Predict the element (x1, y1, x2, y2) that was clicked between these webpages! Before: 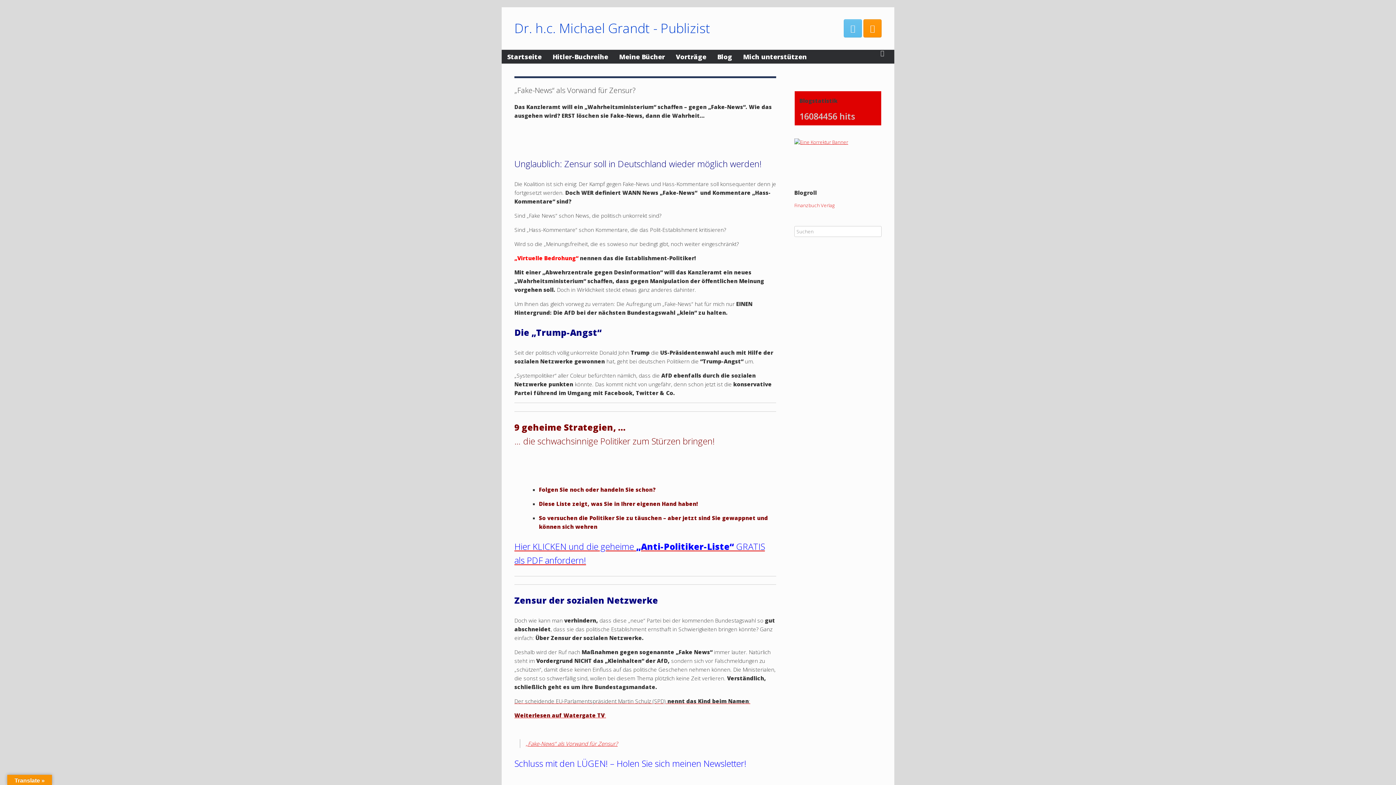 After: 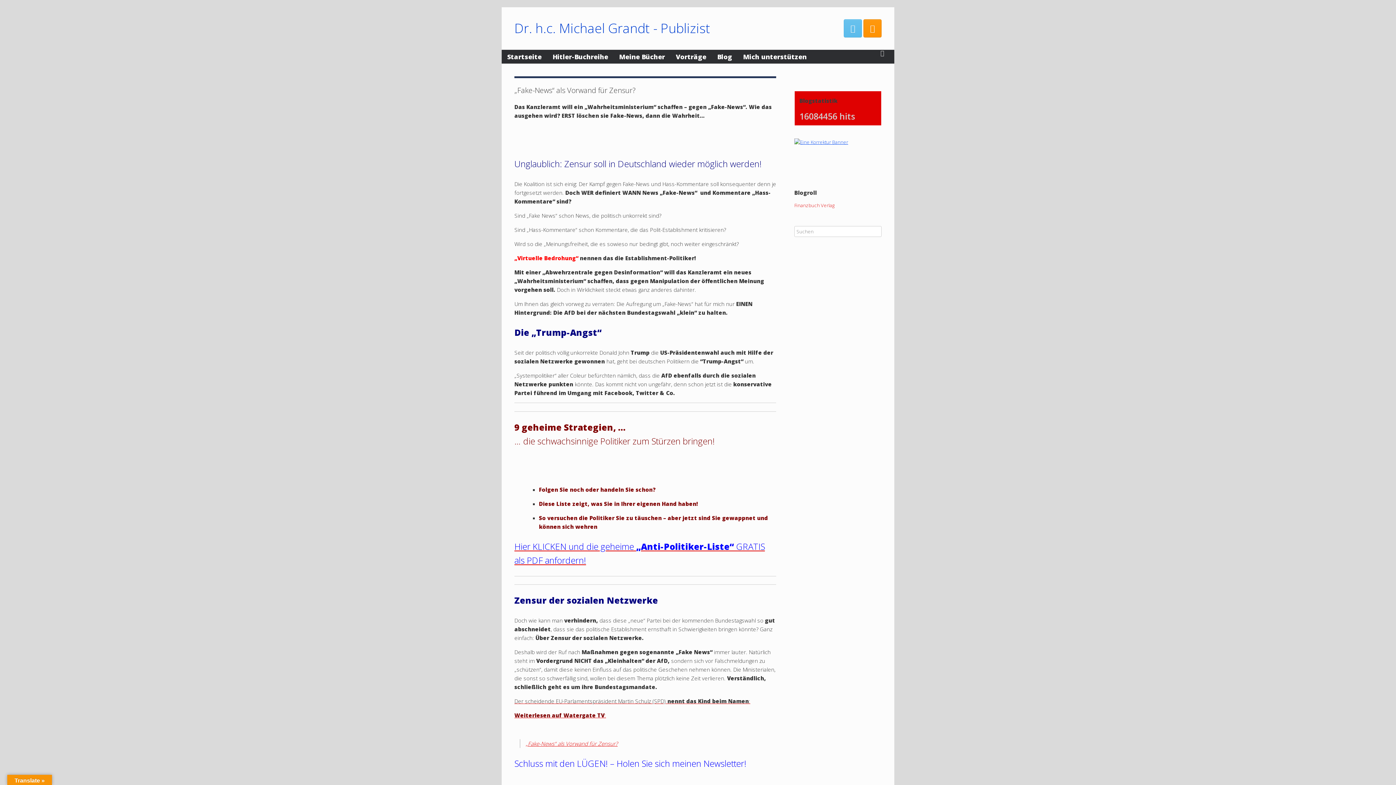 Action: bbox: (794, 138, 881, 145)